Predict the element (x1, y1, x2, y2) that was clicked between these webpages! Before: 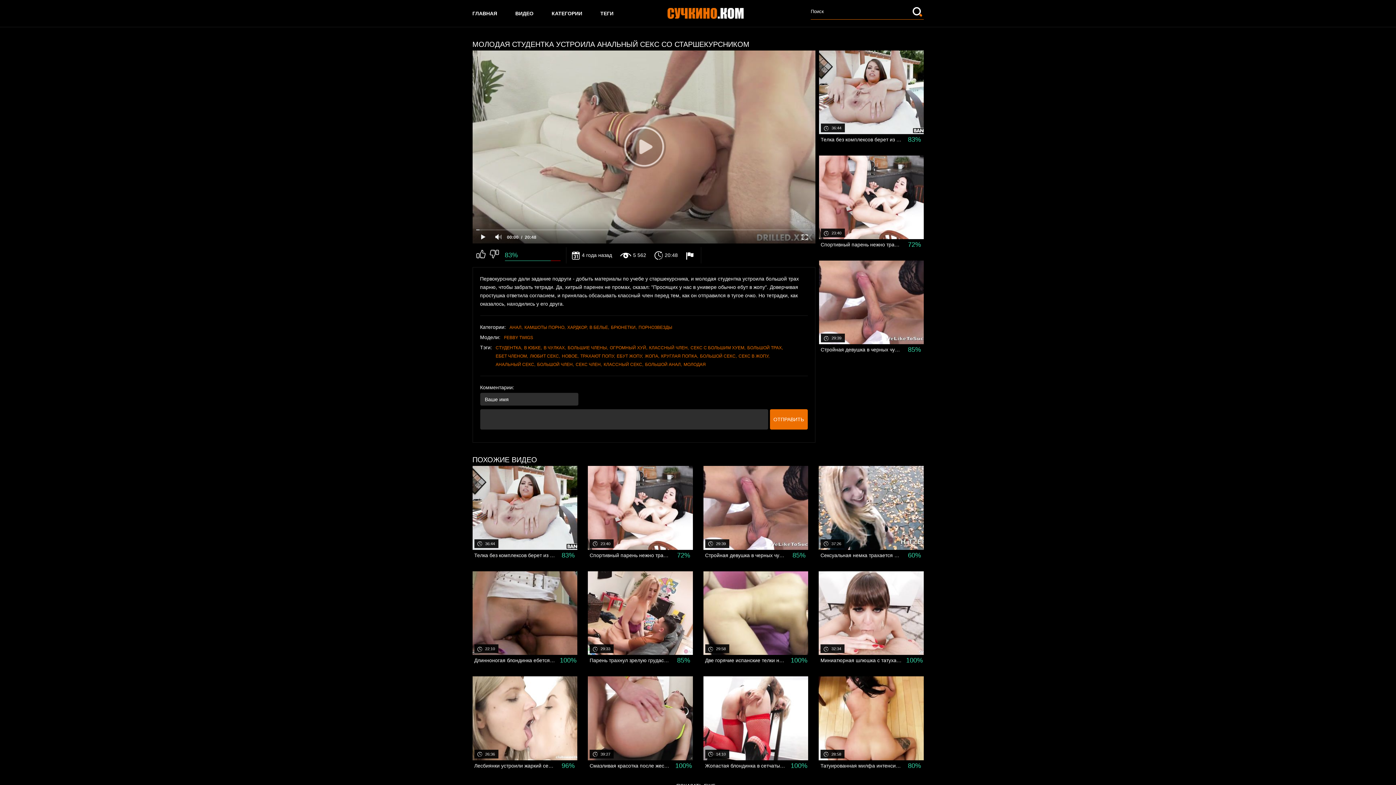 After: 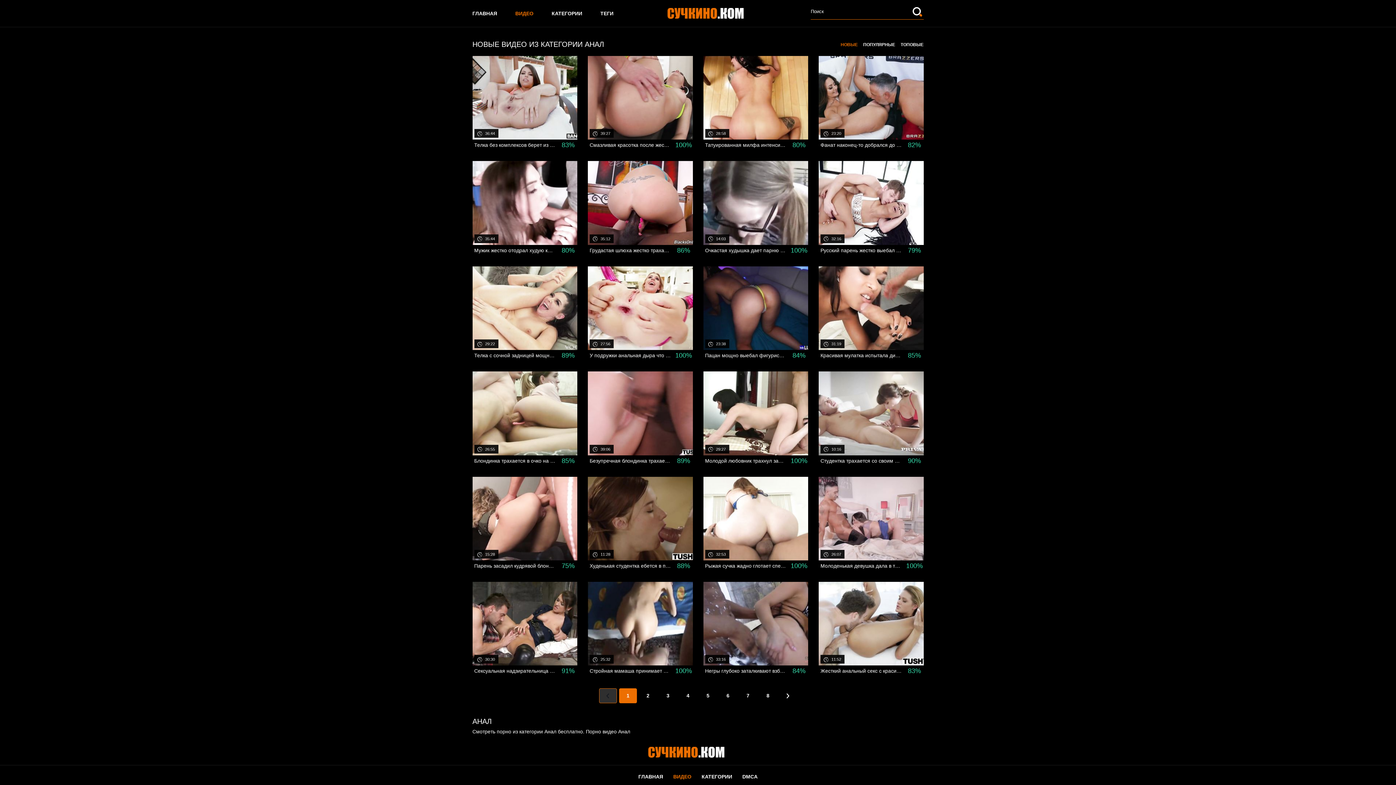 Action: label: АНАЛ, bbox: (509, 325, 522, 330)